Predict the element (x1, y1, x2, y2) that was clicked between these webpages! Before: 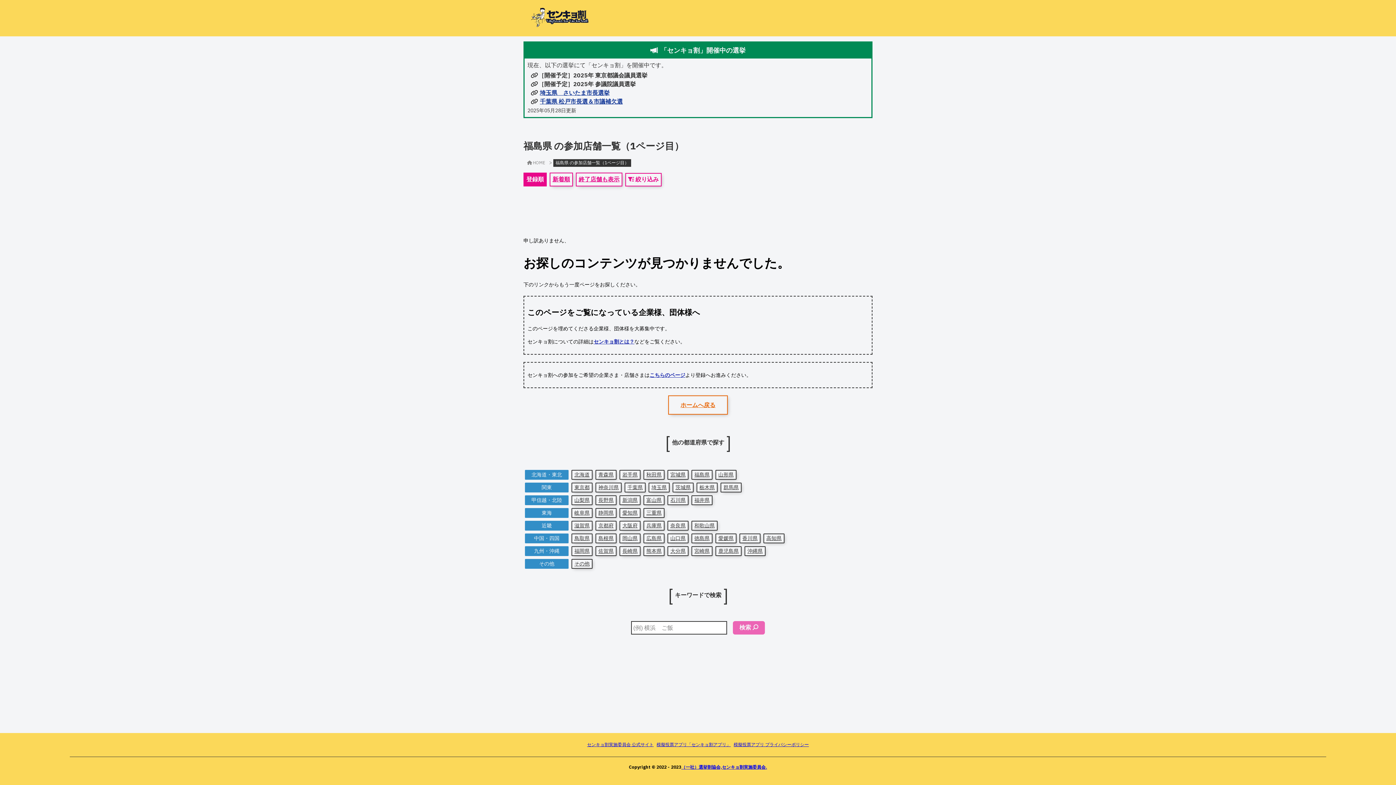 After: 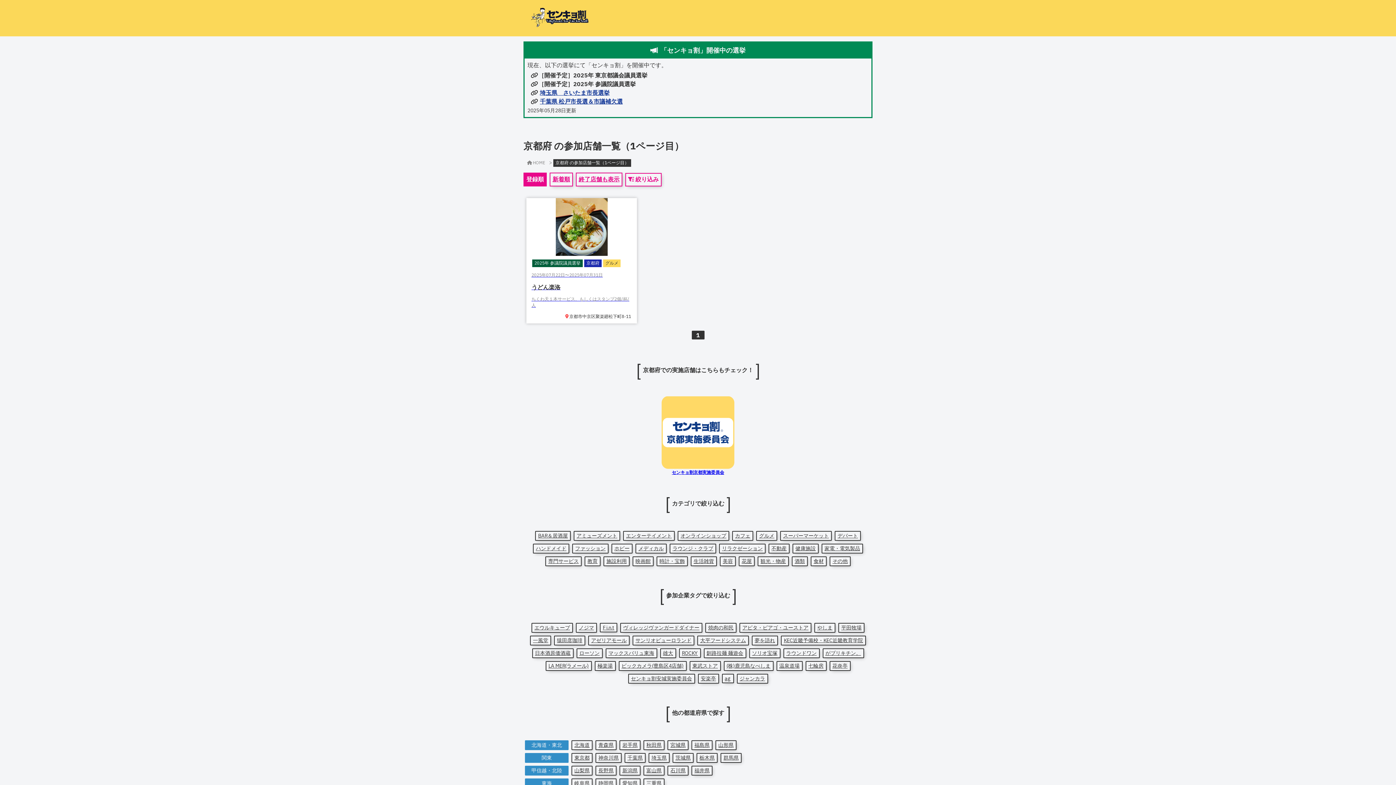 Action: label: 京都府 bbox: (595, 521, 616, 530)